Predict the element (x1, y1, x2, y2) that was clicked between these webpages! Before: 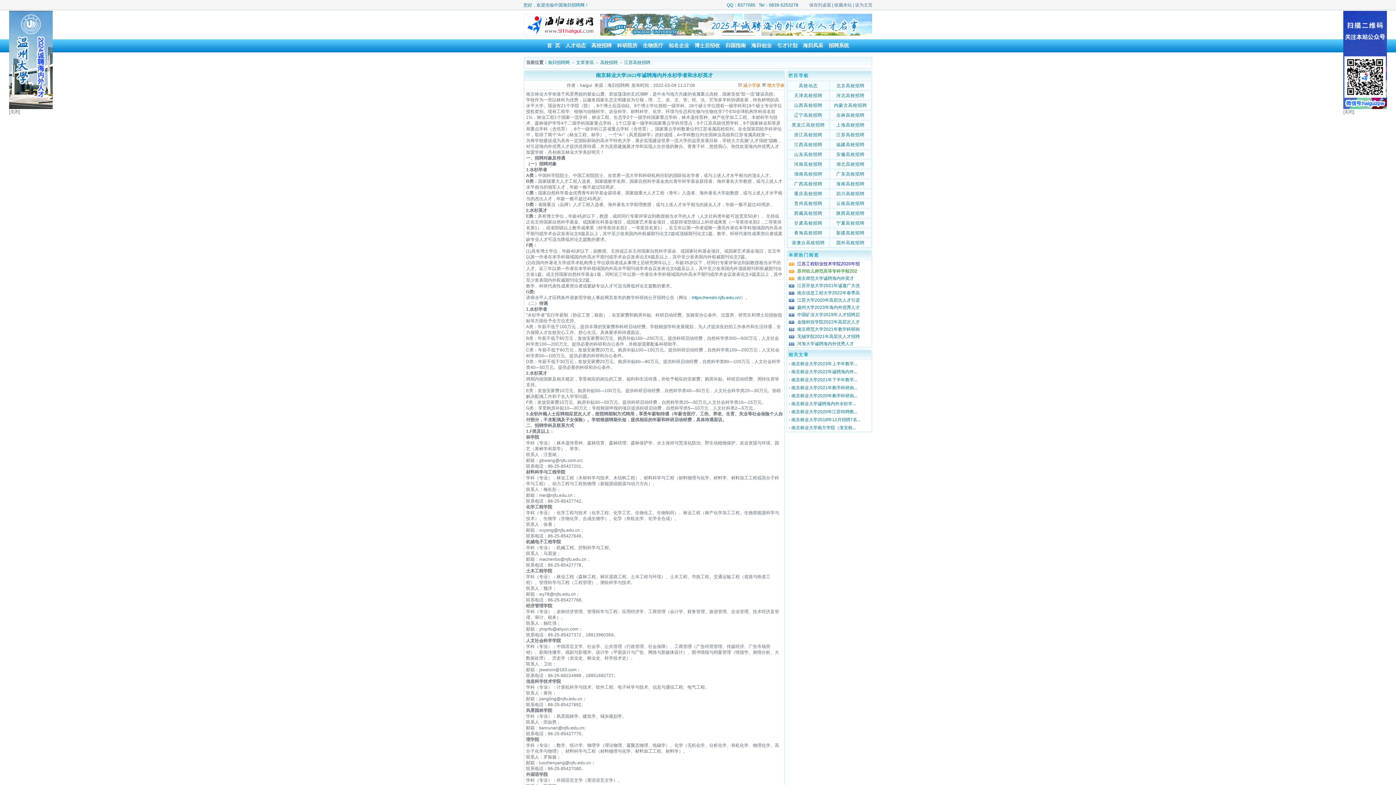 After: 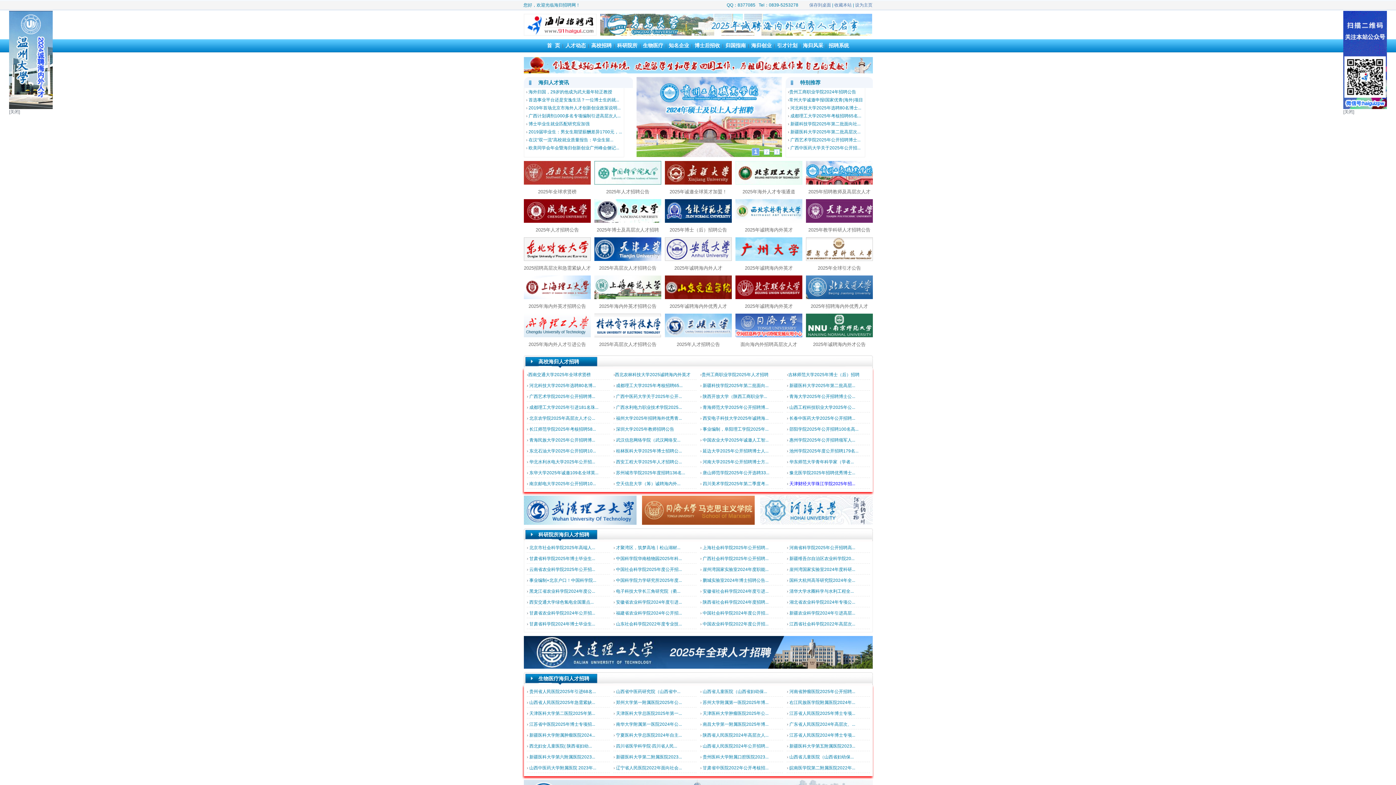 Action: bbox: (548, 60, 569, 65) label: 海归招聘网